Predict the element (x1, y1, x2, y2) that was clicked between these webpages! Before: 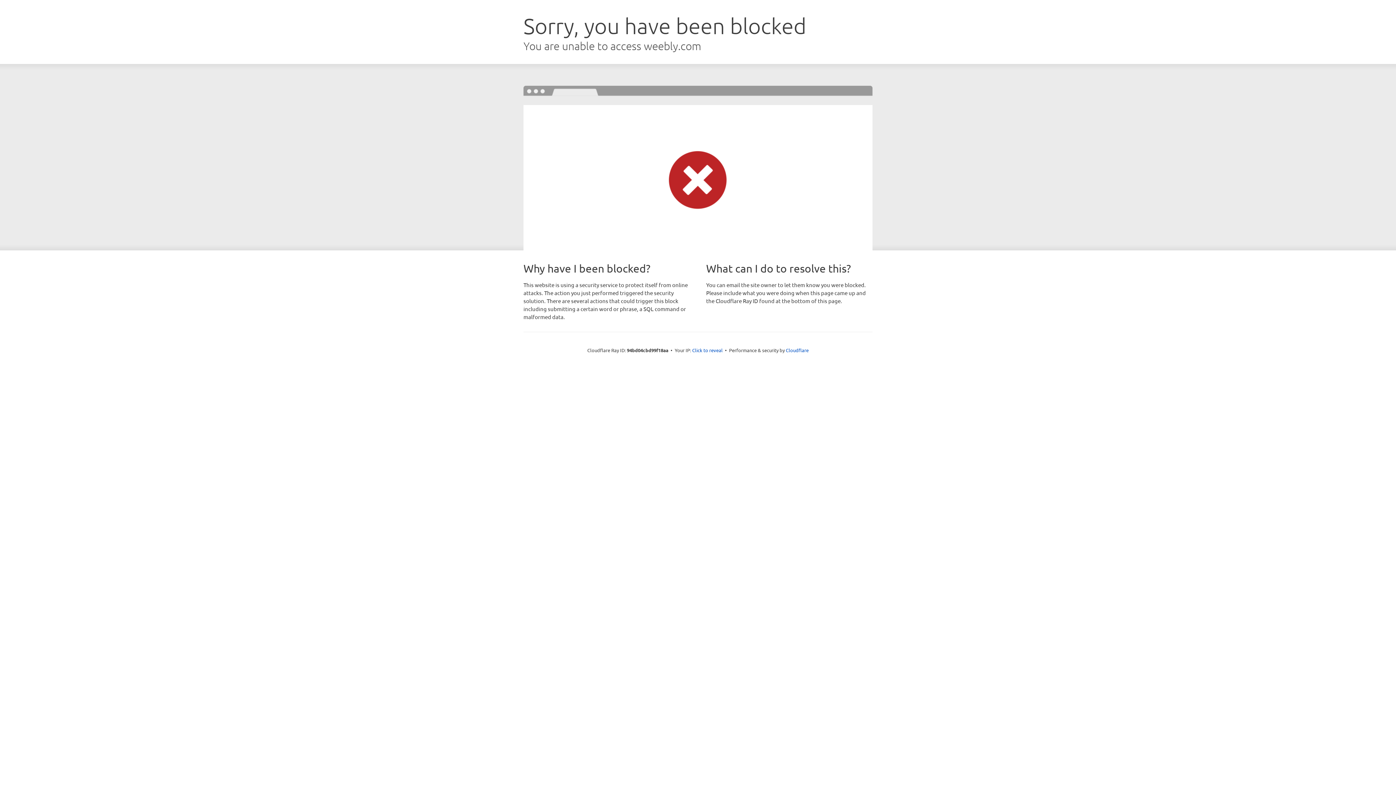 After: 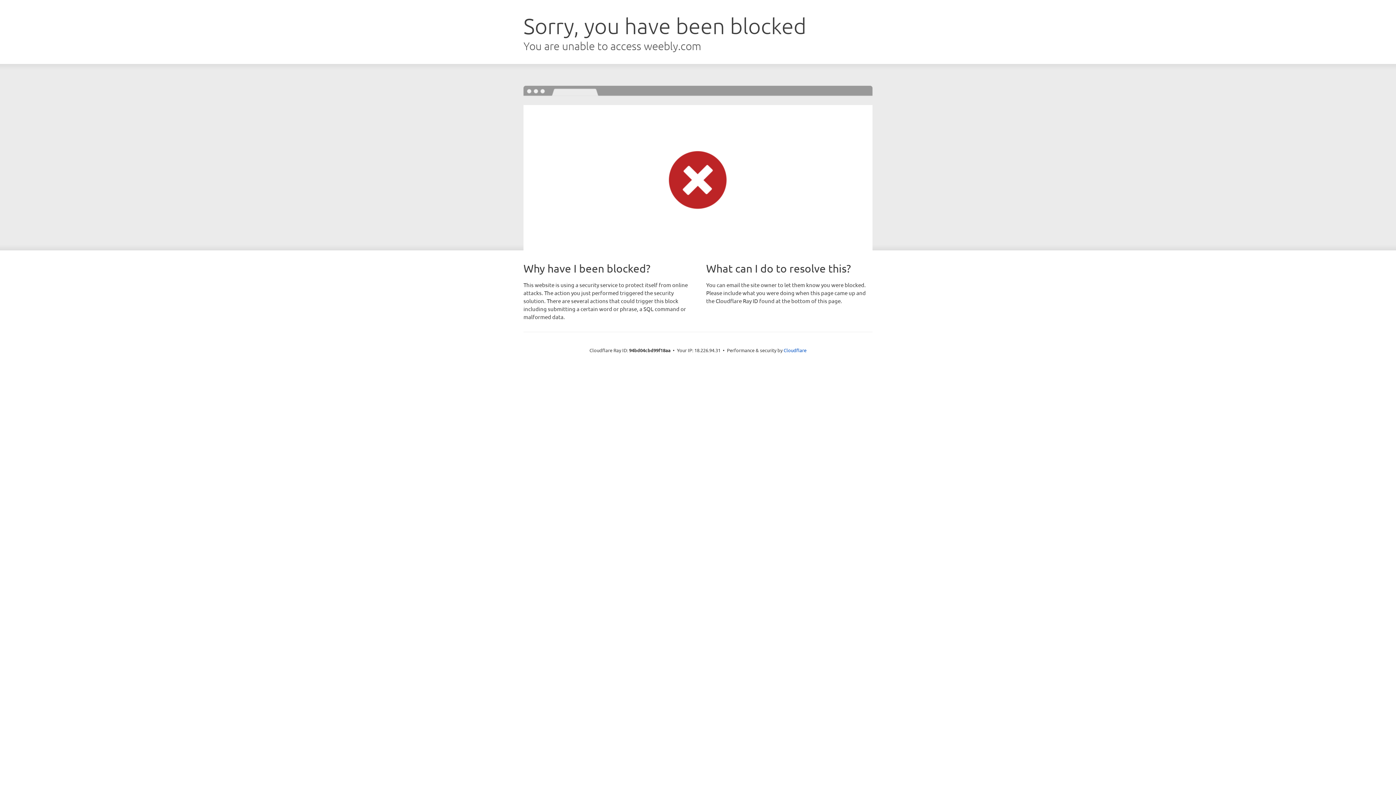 Action: bbox: (692, 346, 722, 353) label: Click to reveal